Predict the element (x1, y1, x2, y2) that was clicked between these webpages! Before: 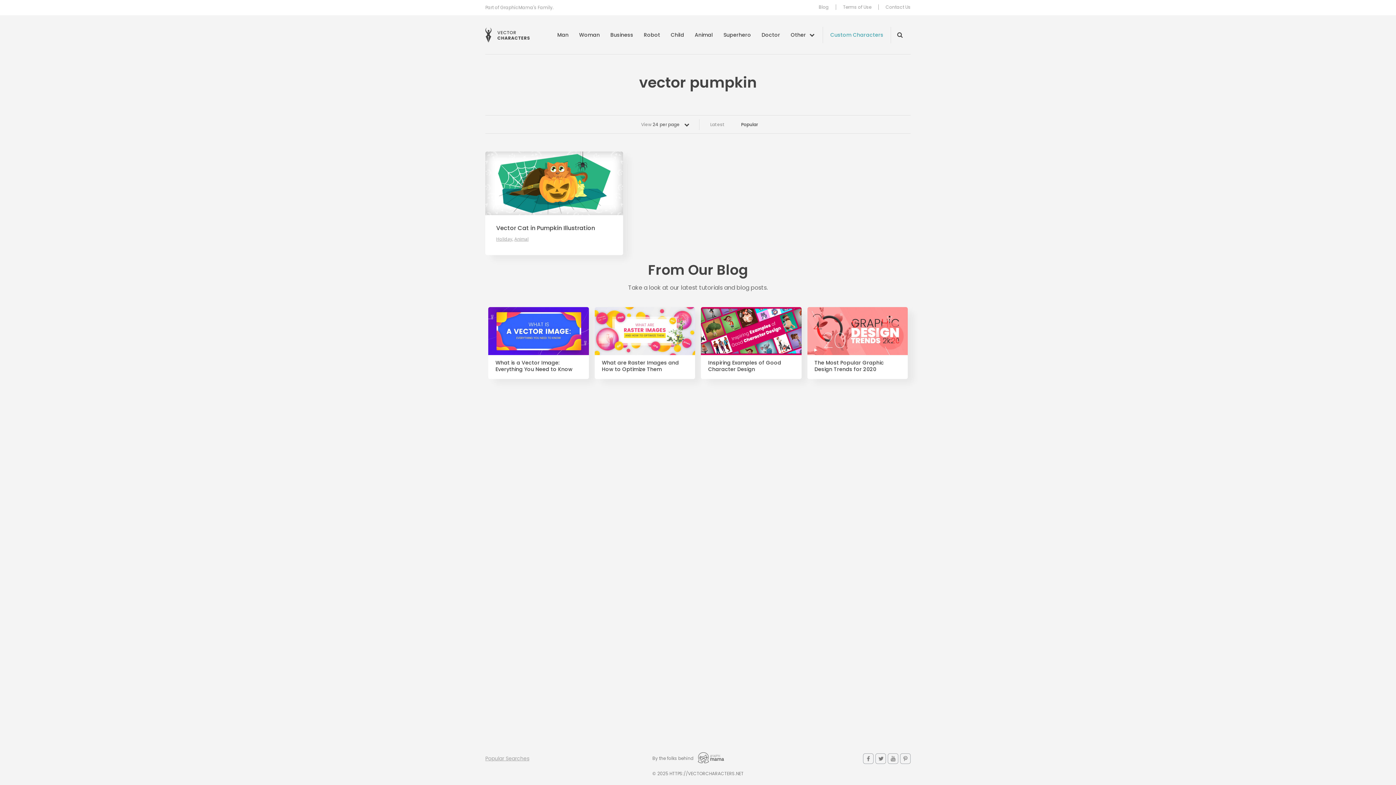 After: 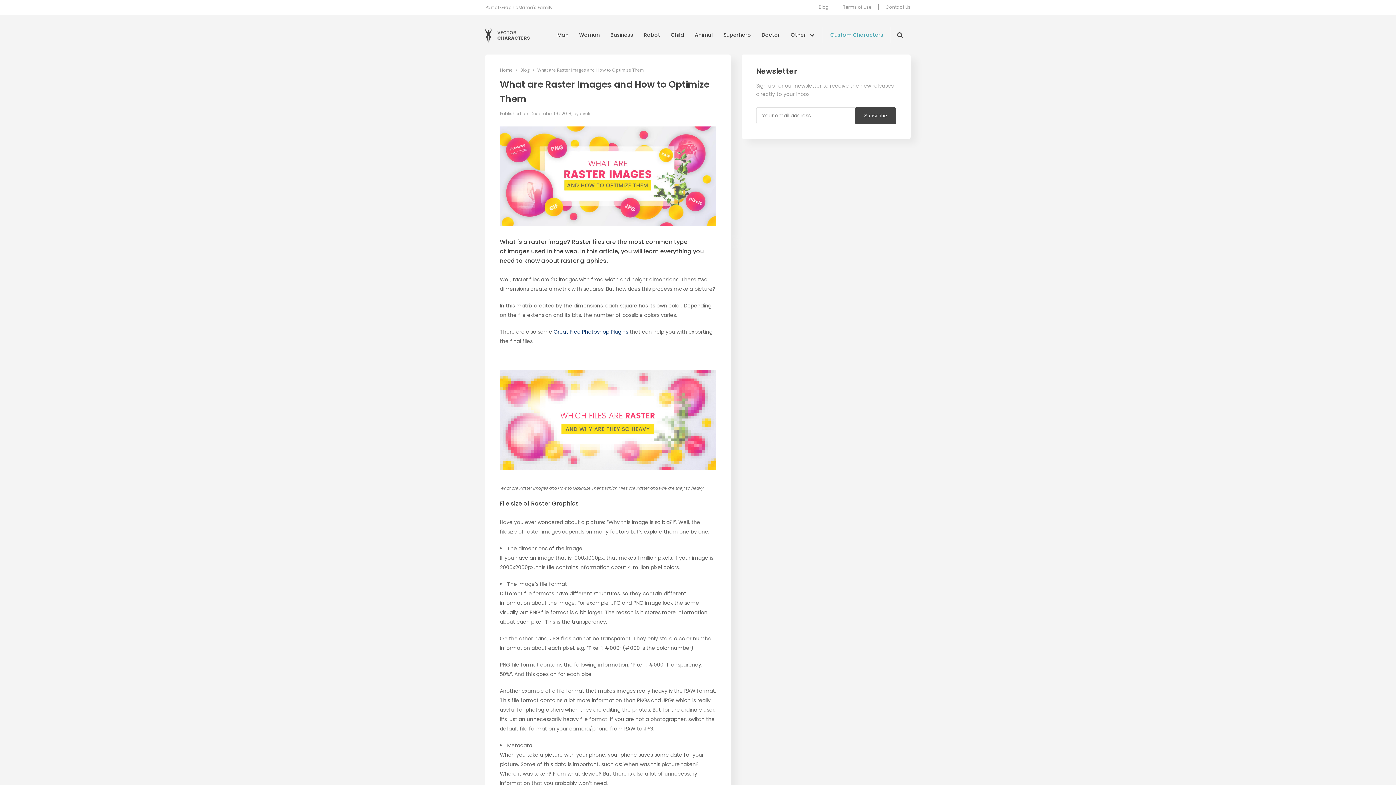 Action: label: What are Raster Images and How to Optimize Them bbox: (602, 359, 688, 372)